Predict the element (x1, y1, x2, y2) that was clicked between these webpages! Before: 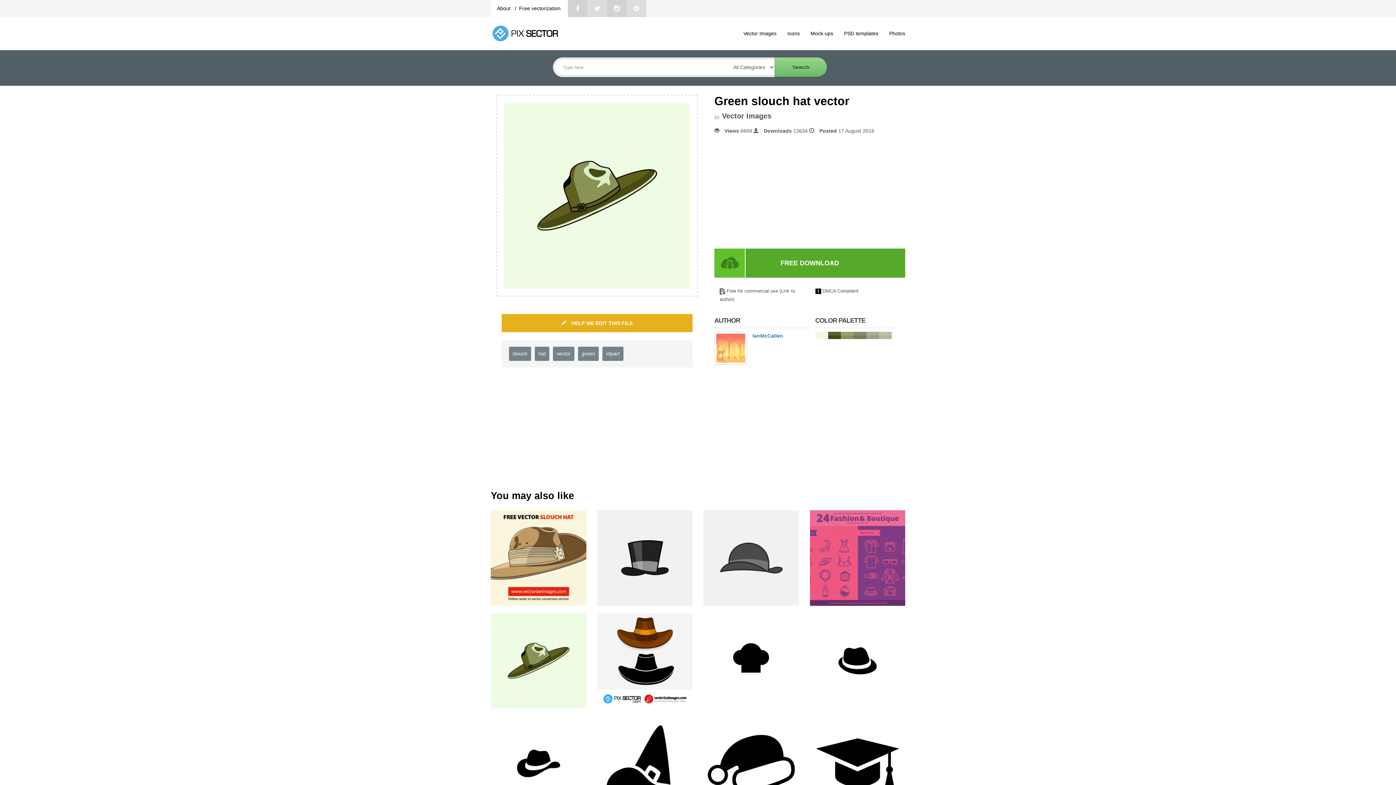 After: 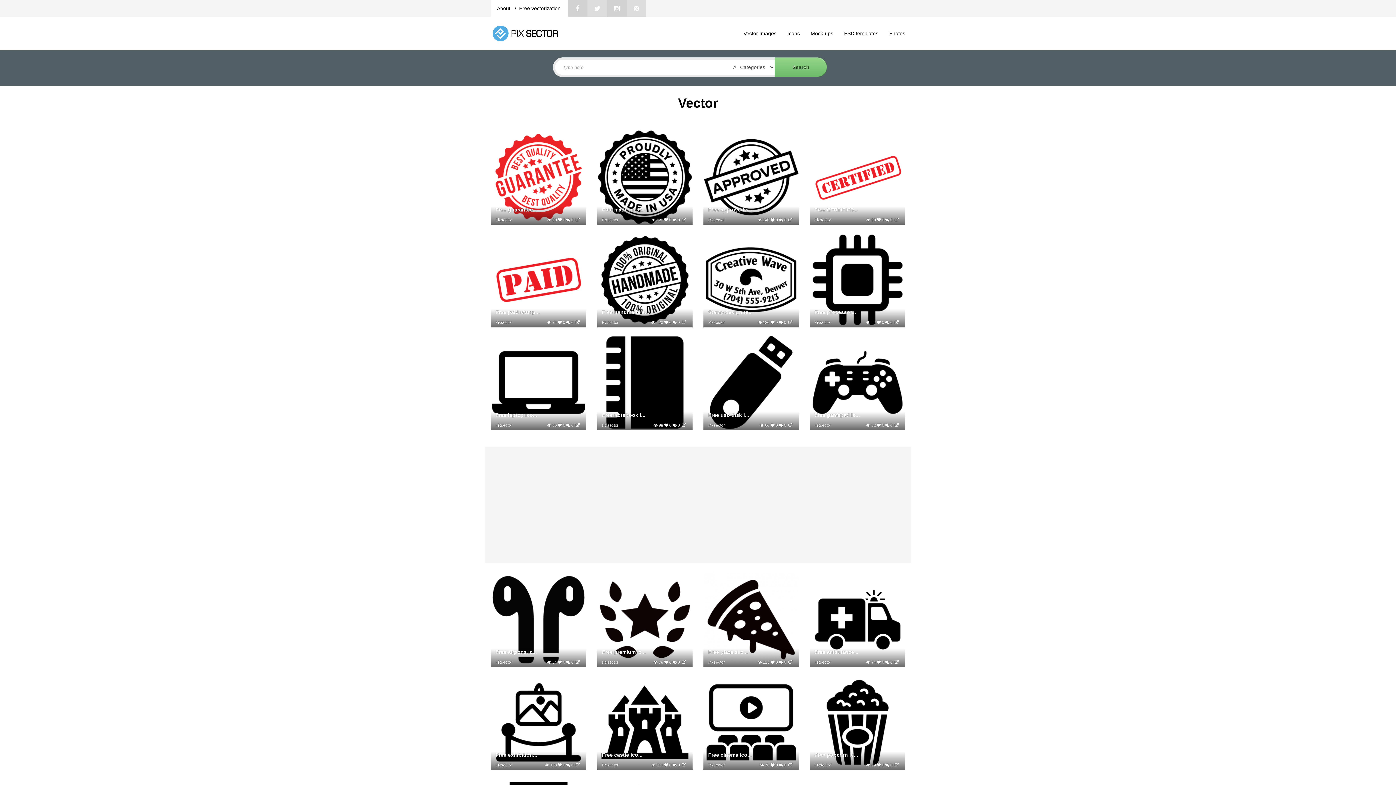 Action: label: vector bbox: (553, 346, 574, 361)